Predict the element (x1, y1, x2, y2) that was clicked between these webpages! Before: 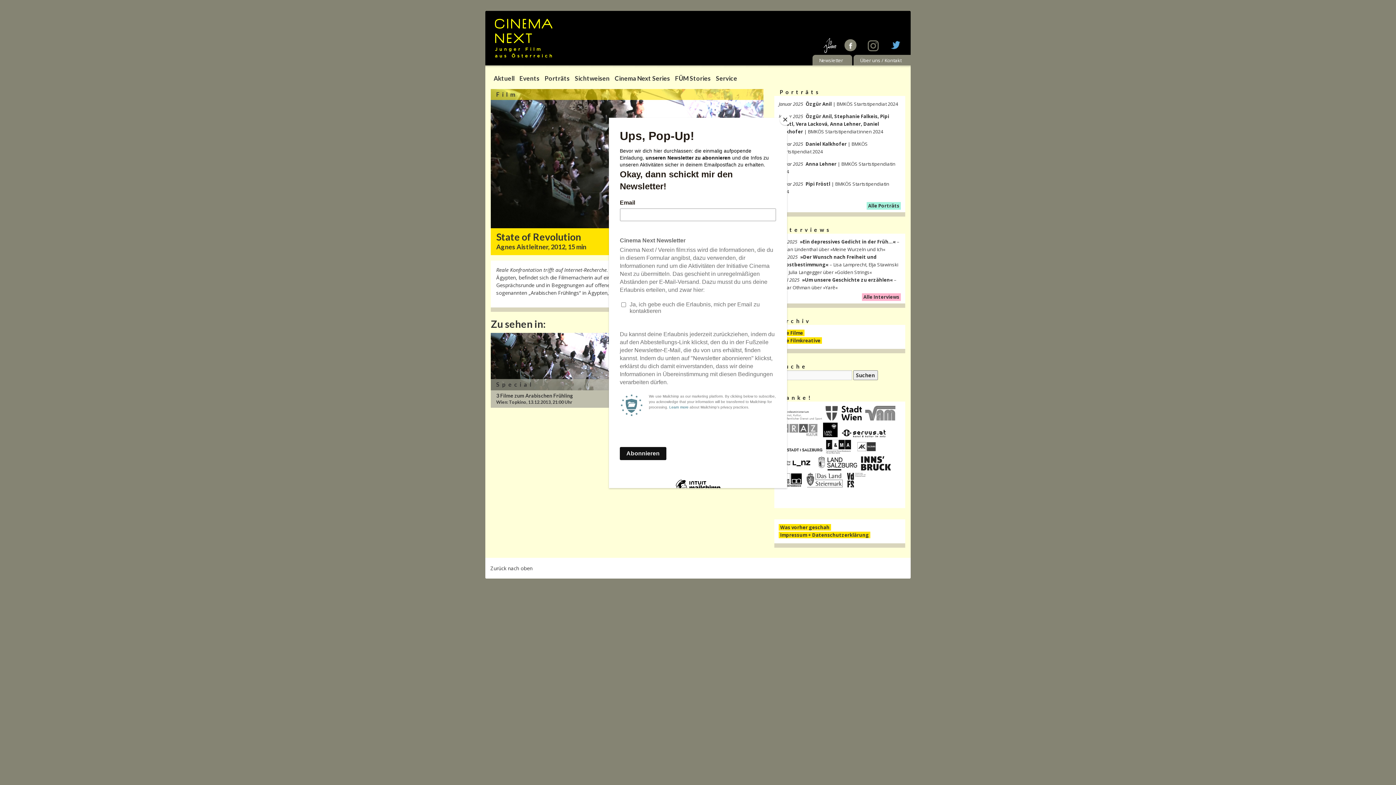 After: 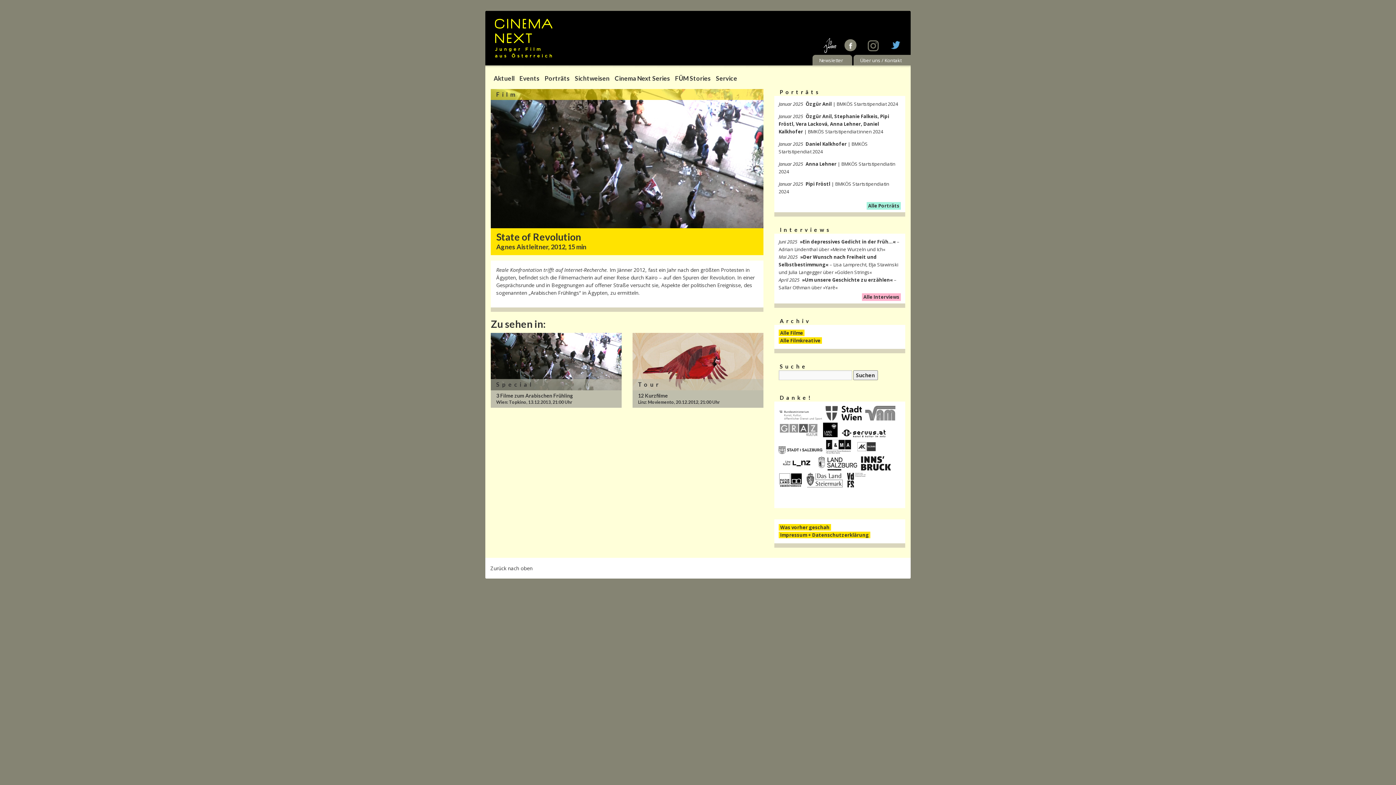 Action: label: Close bbox: (780, 114, 790, 125)